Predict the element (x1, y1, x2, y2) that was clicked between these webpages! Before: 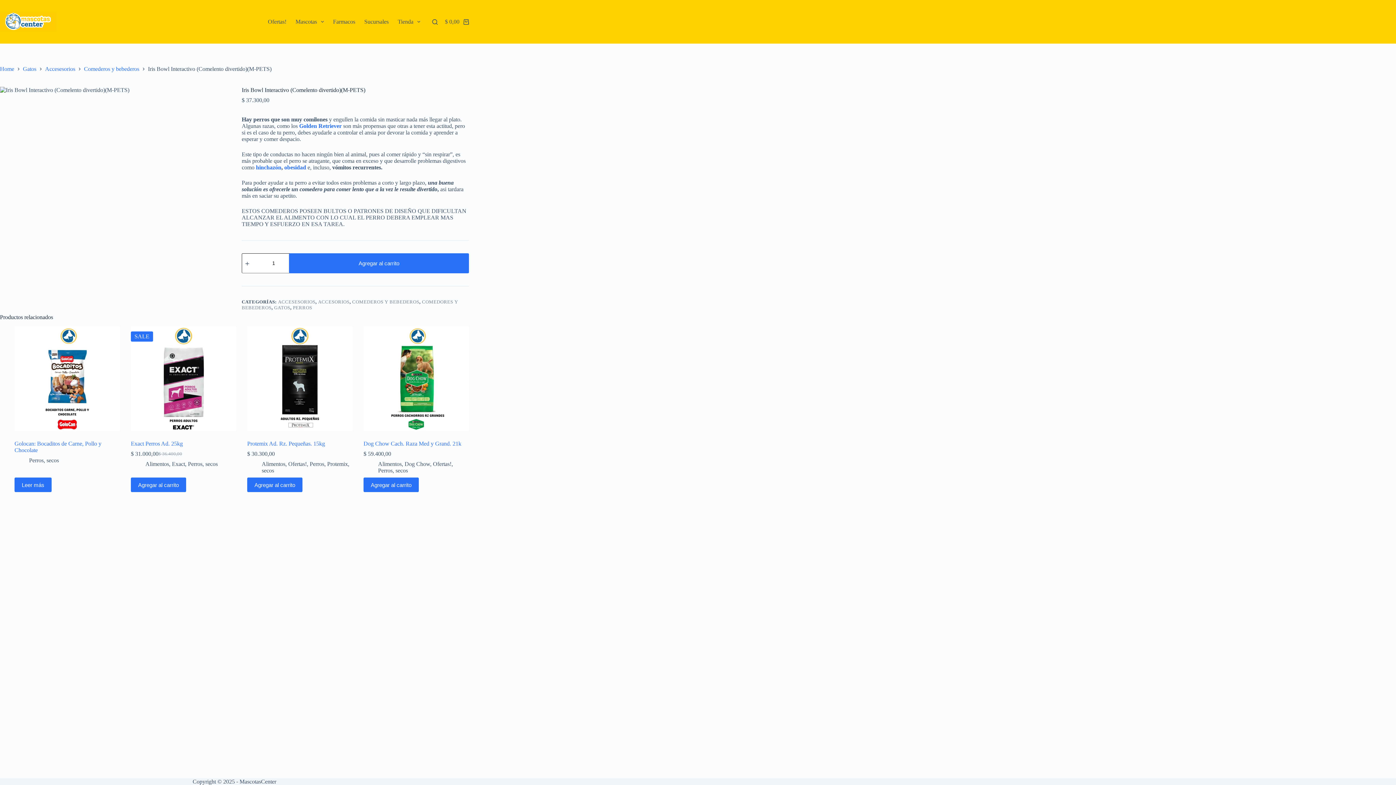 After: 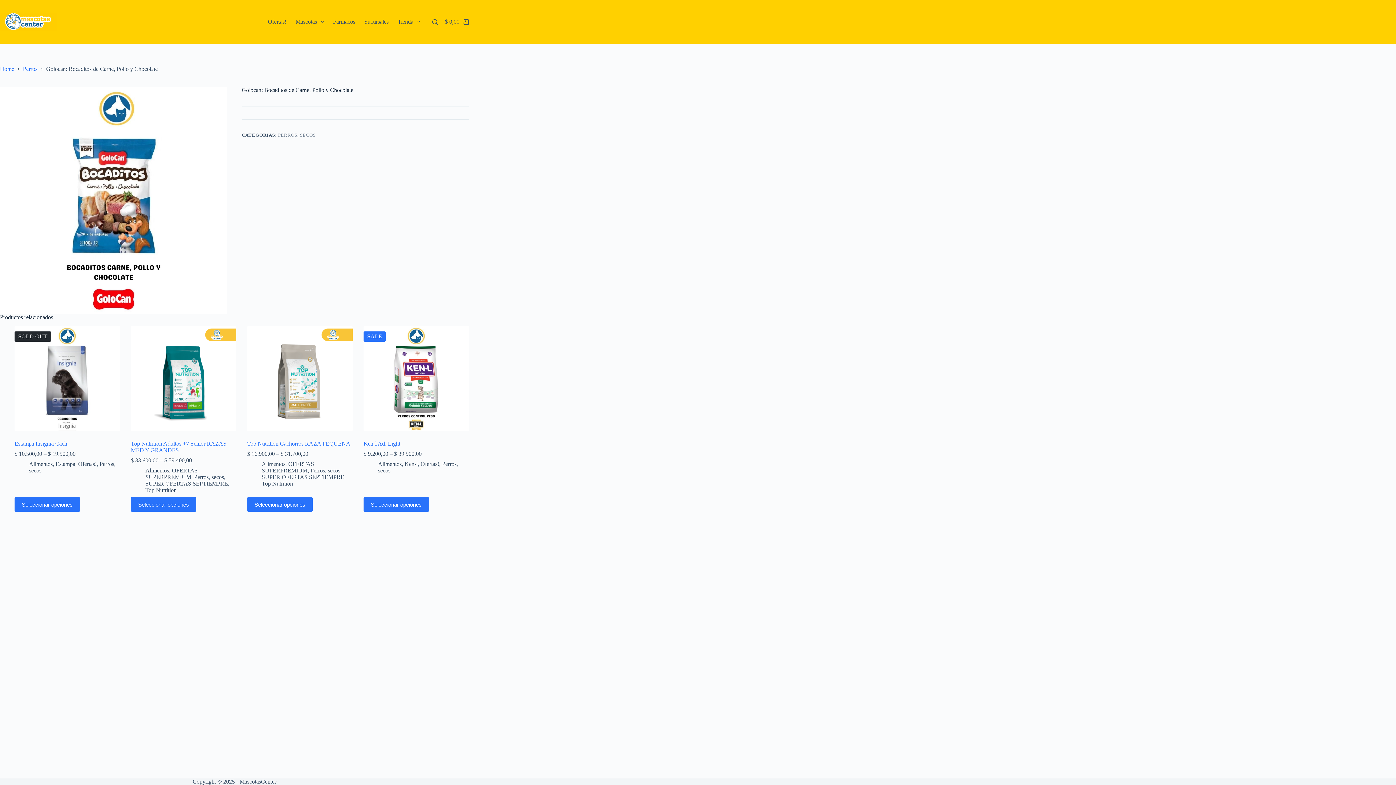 Action: label: Golocan: Bocaditos de Carne, Pollo y Chocolate bbox: (14, 326, 120, 431)